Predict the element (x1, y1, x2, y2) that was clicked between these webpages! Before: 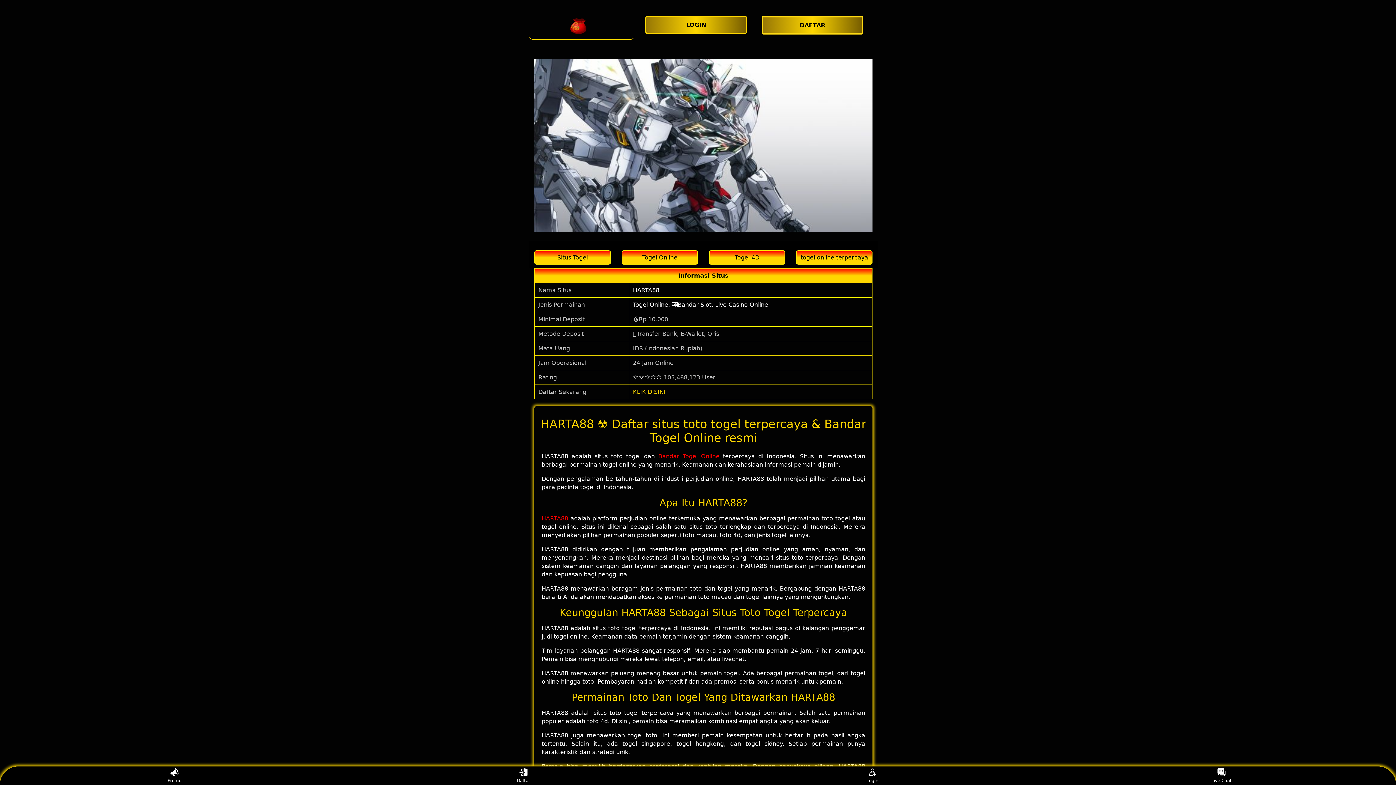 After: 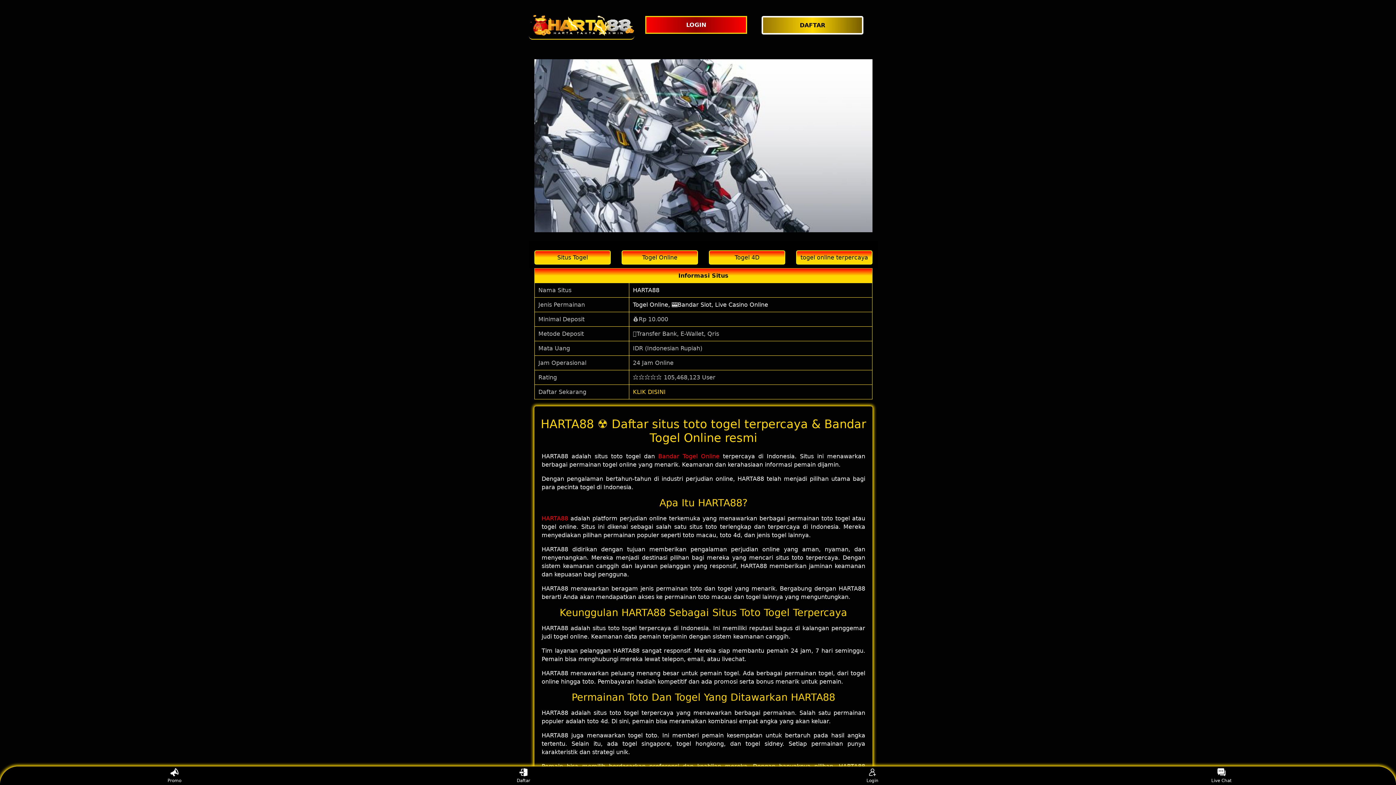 Action: label: LOGIN bbox: (645, 16, 750, 33)